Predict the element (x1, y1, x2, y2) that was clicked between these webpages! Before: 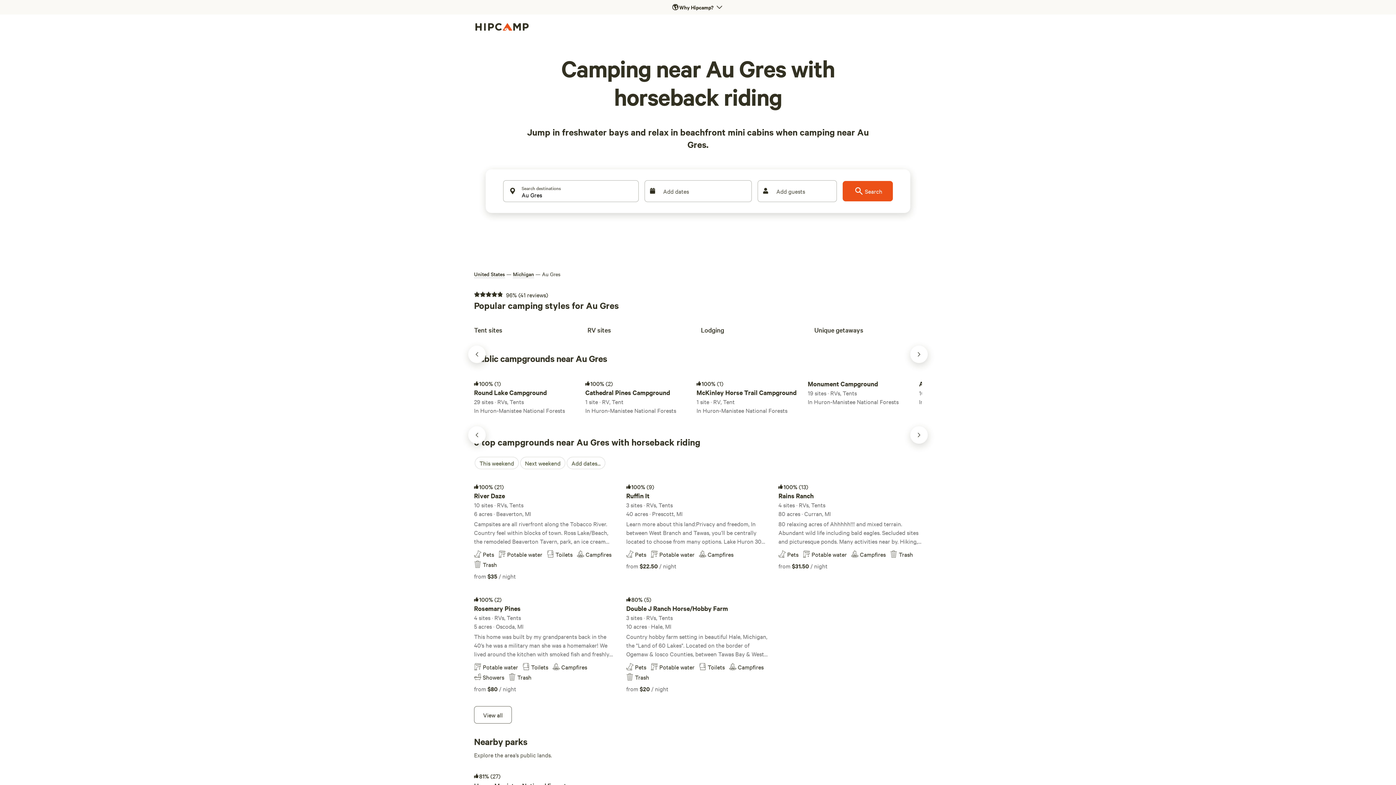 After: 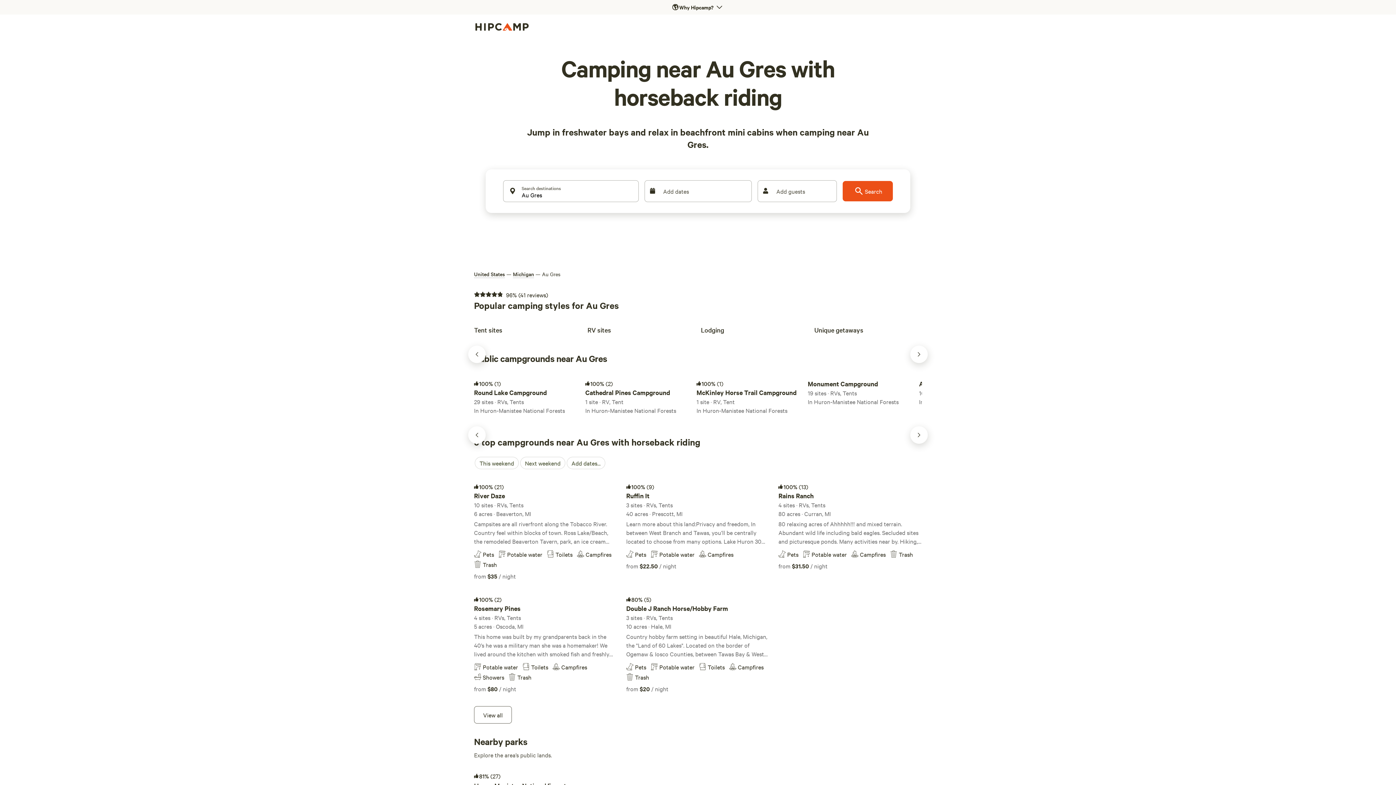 Action: label: Tent sites bbox: (474, 321, 581, 336)